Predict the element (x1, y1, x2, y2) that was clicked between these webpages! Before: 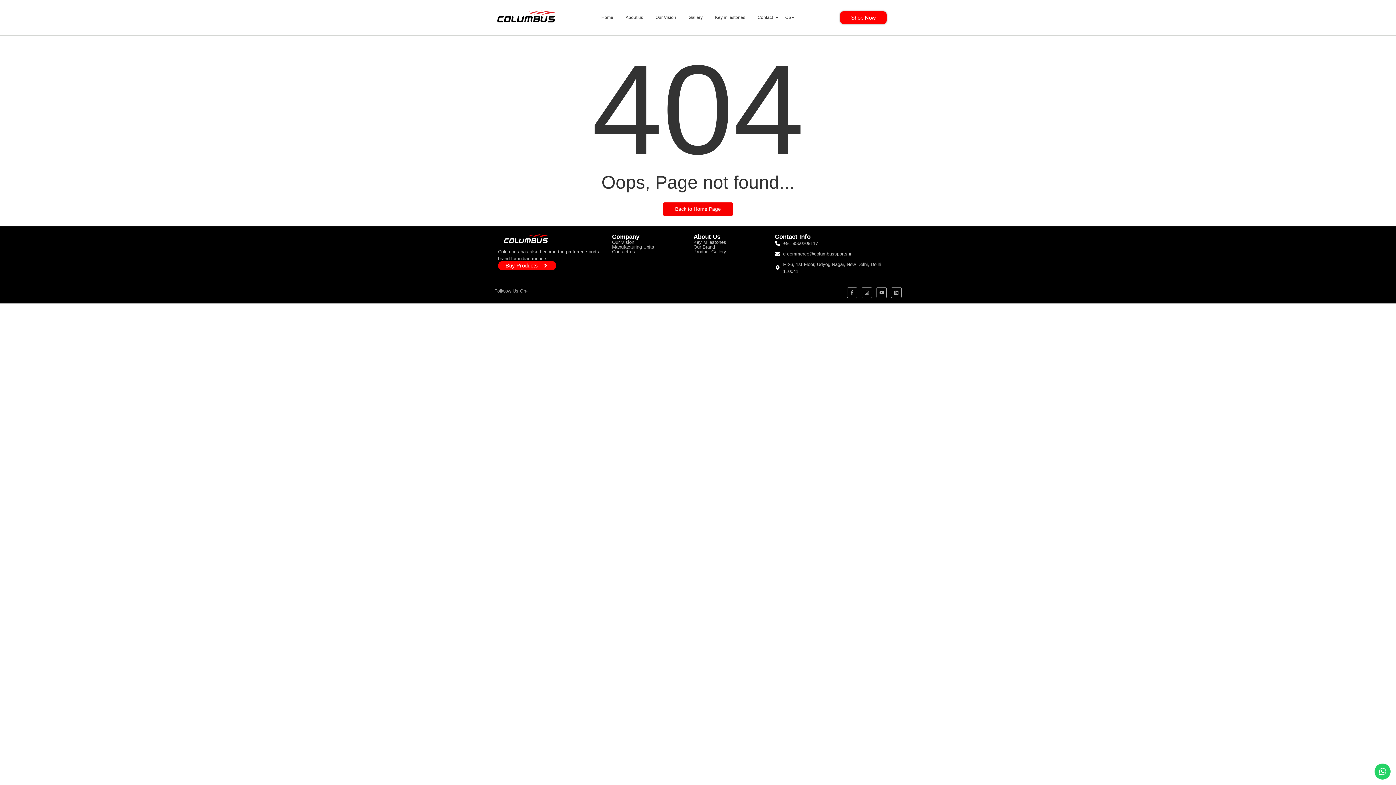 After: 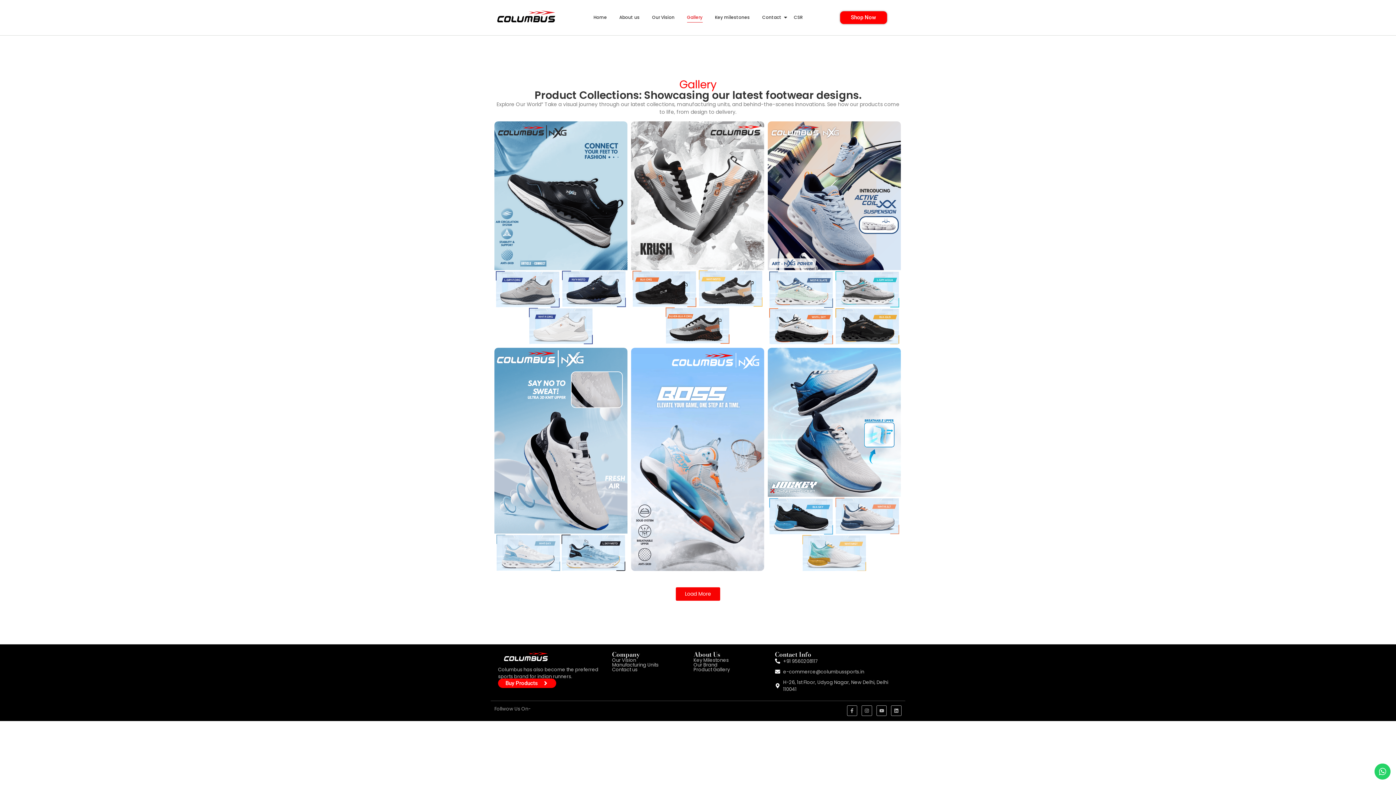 Action: label: Gallery bbox: (686, 12, 705, 22)